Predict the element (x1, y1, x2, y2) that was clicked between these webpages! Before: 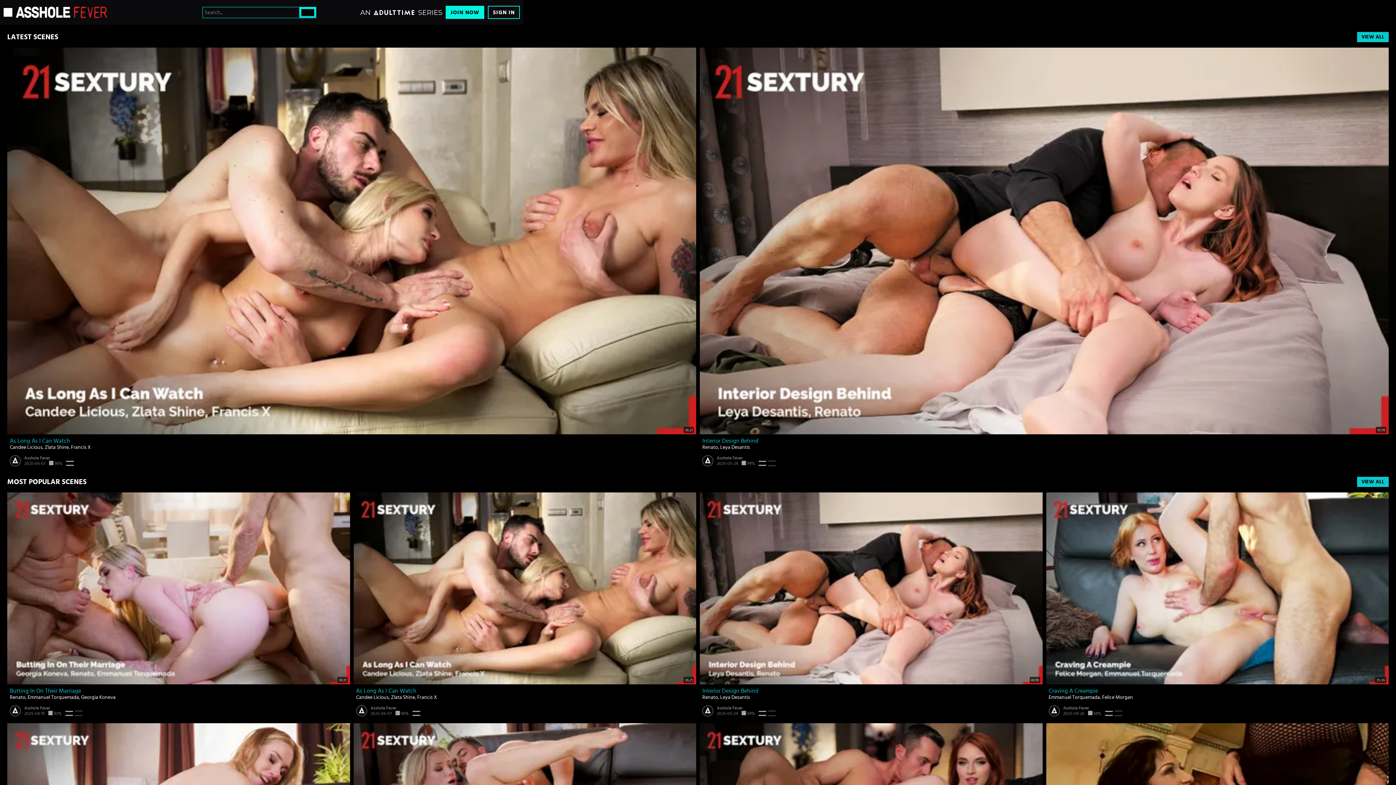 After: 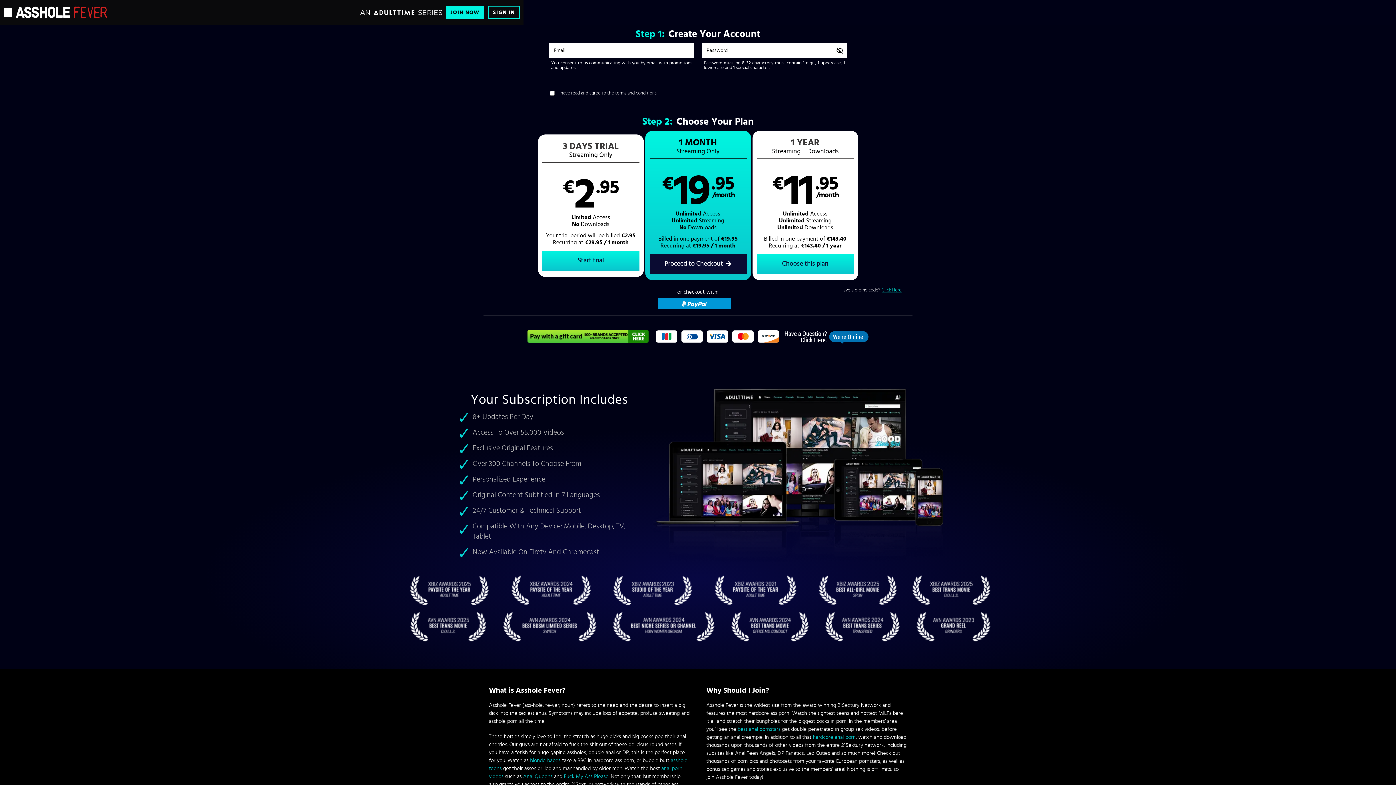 Action: label: As Long As I Can Watch bbox: (9, 438, 70, 443)